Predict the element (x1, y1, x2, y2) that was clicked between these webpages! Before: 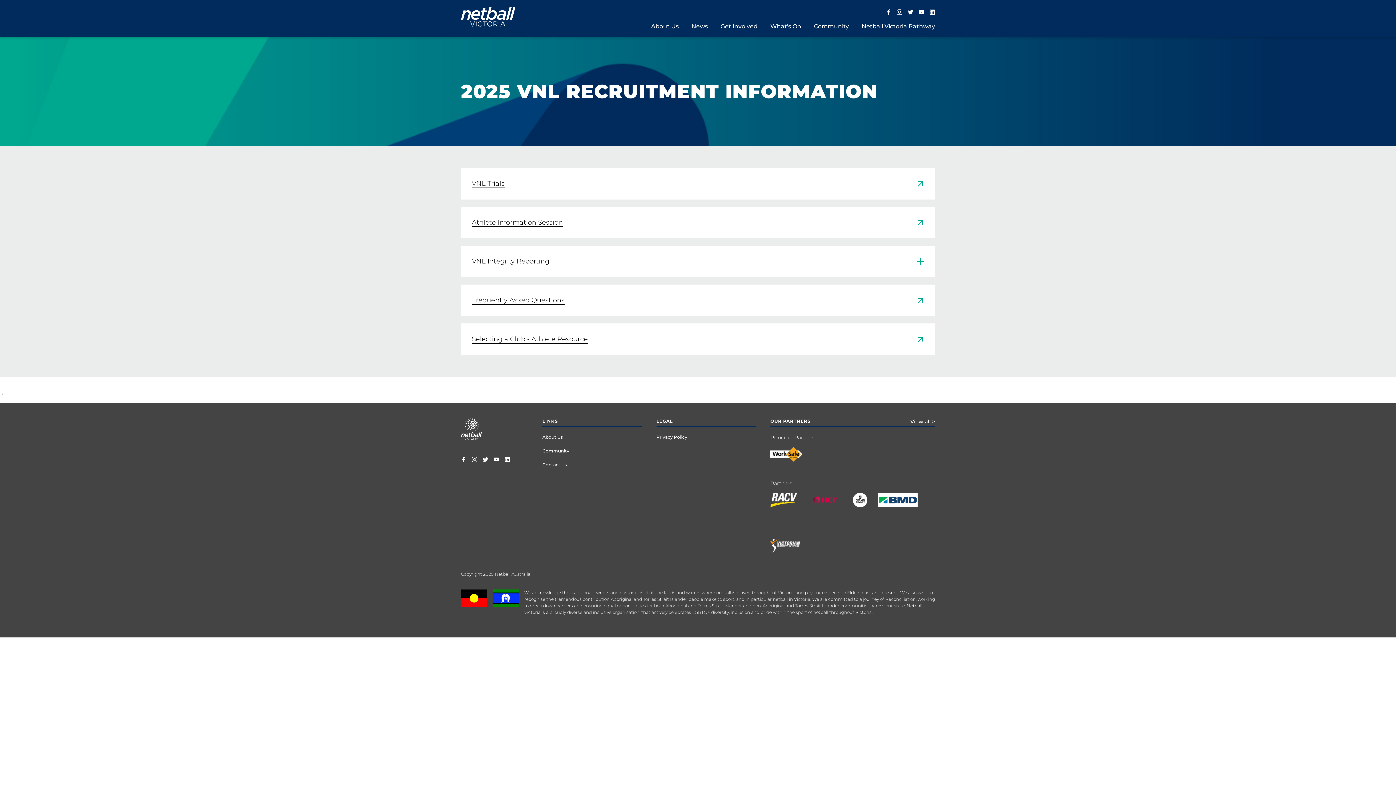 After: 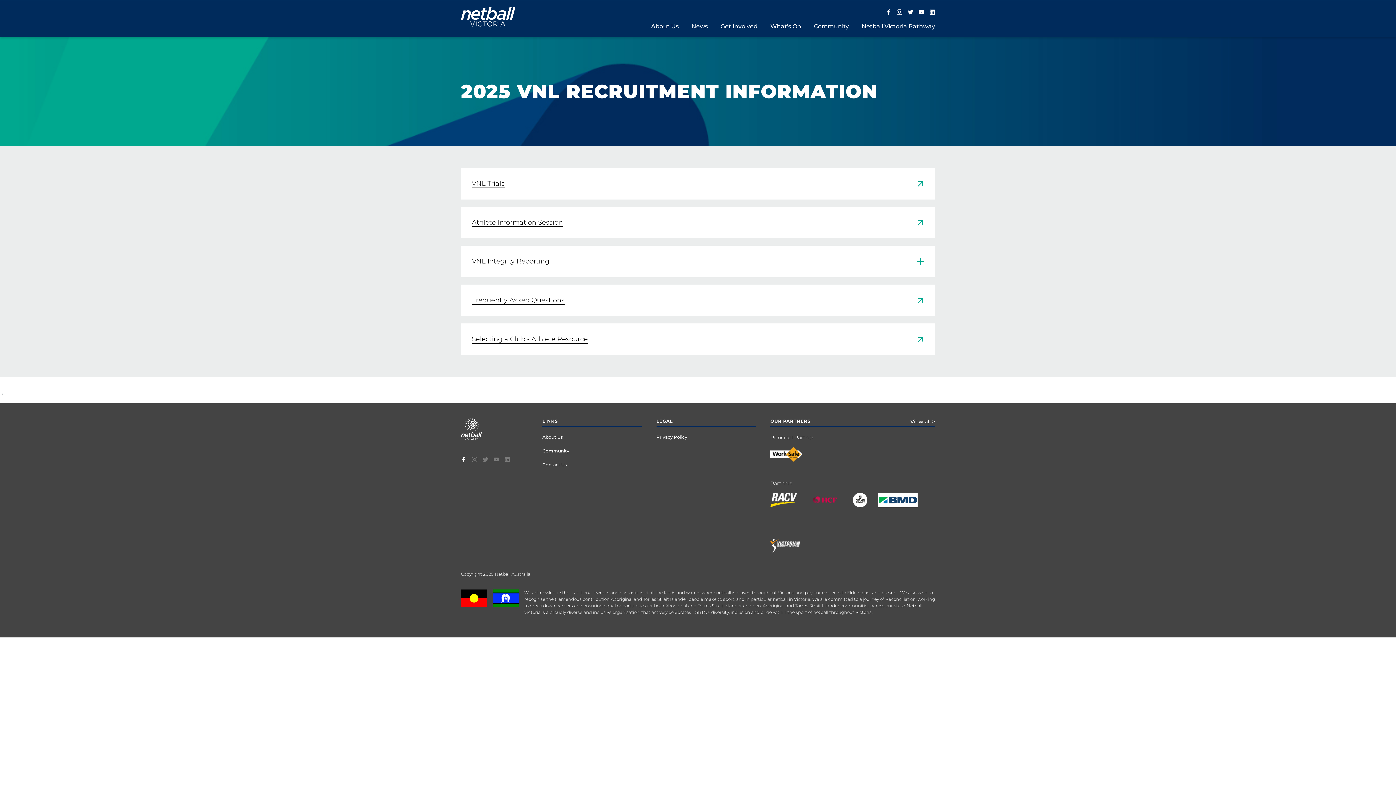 Action: bbox: (461, 454, 466, 465)